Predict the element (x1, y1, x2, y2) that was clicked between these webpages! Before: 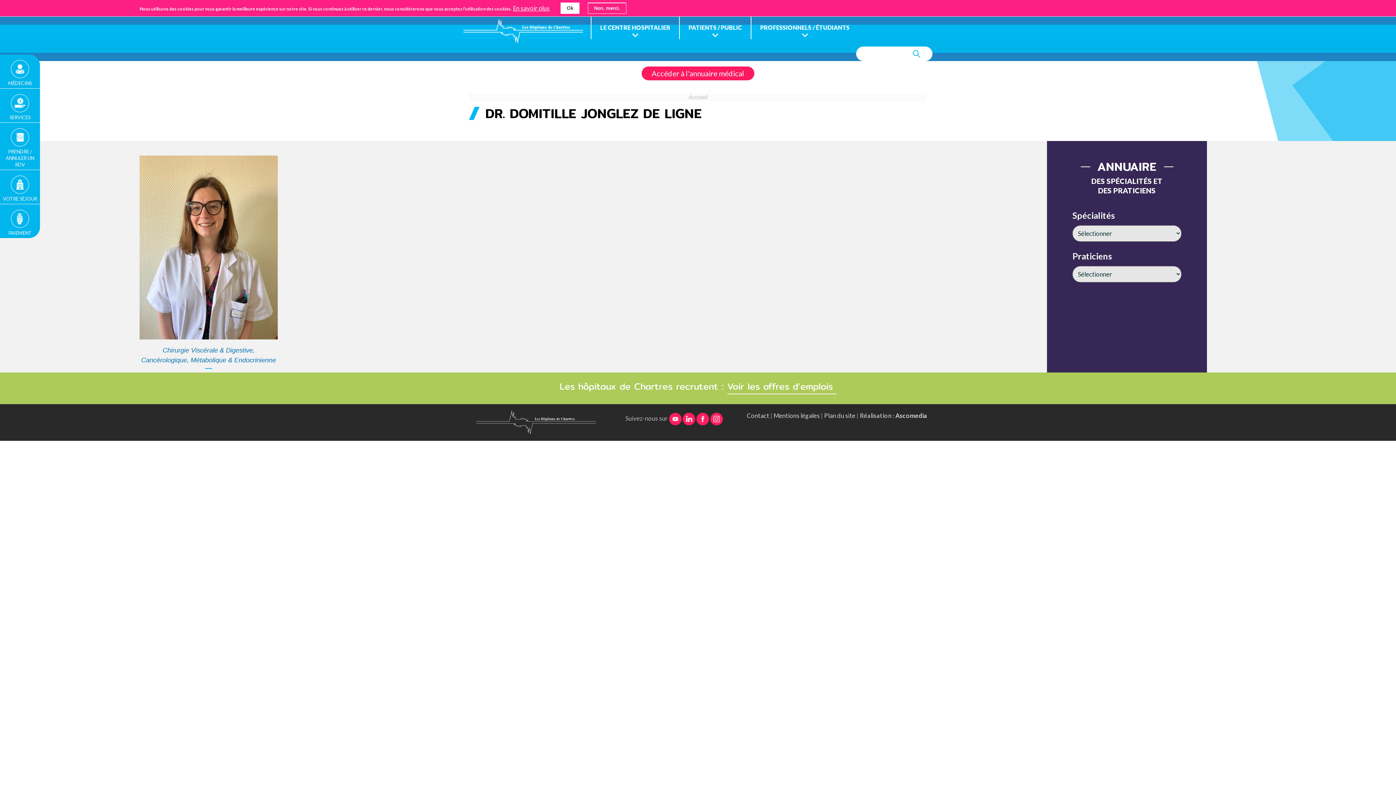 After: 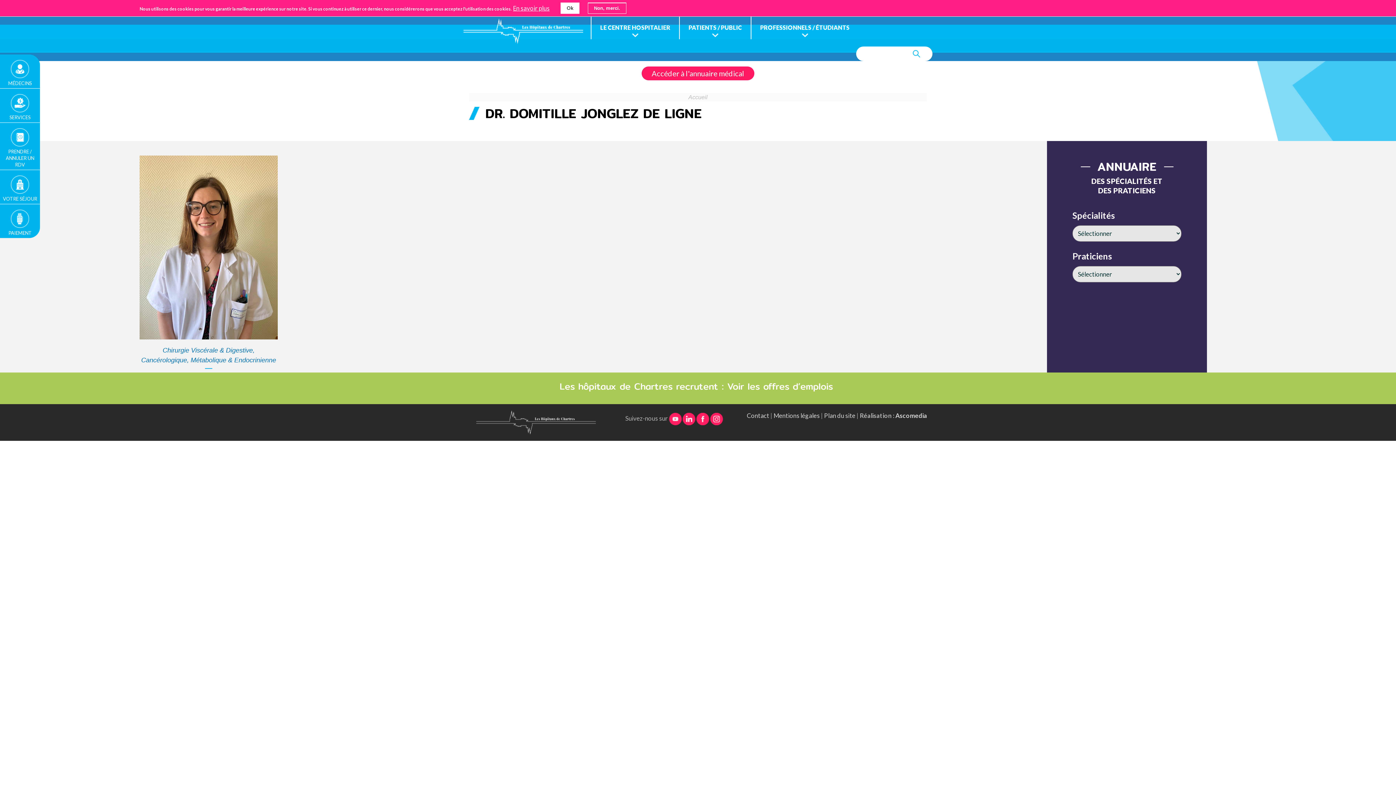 Action: bbox: (727, 379, 836, 394) label: Voir les offres d’emplois 